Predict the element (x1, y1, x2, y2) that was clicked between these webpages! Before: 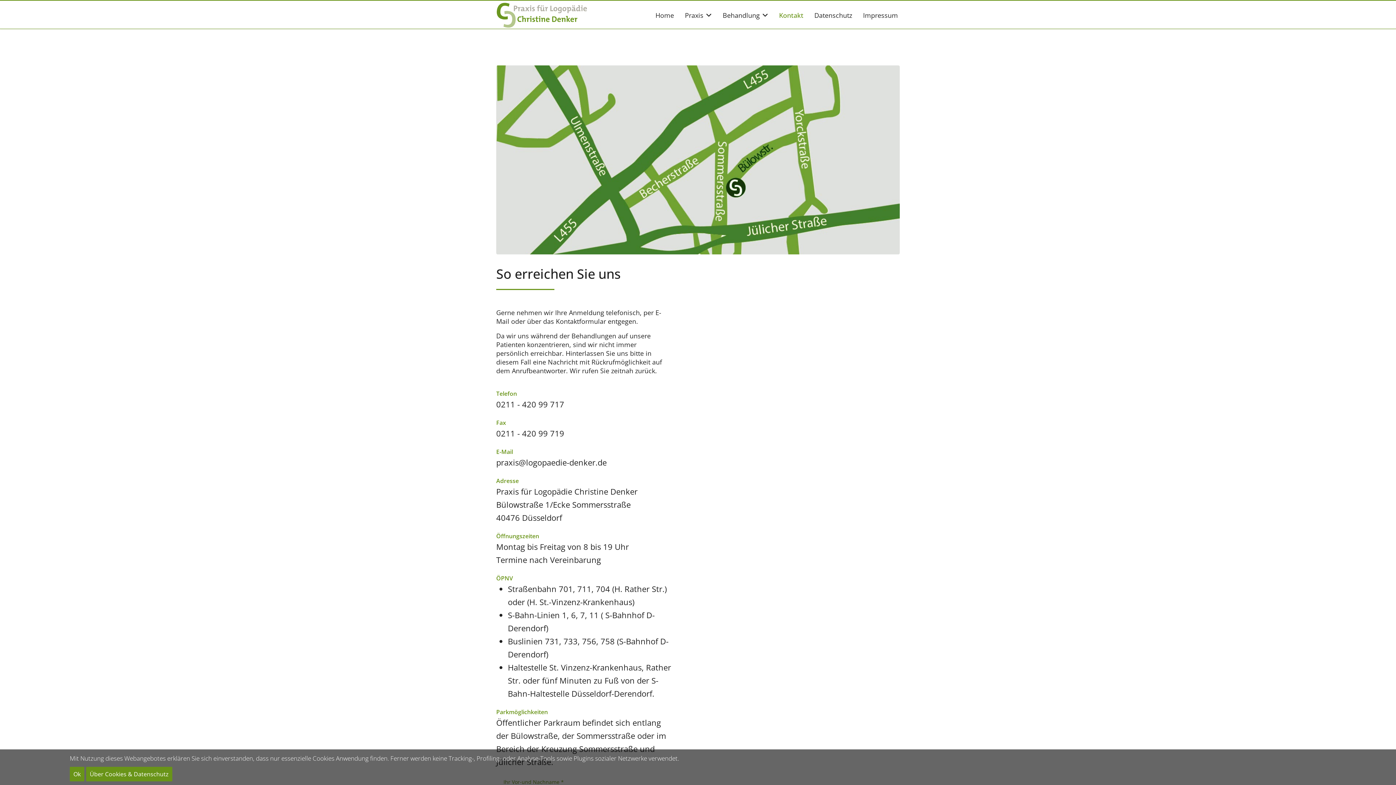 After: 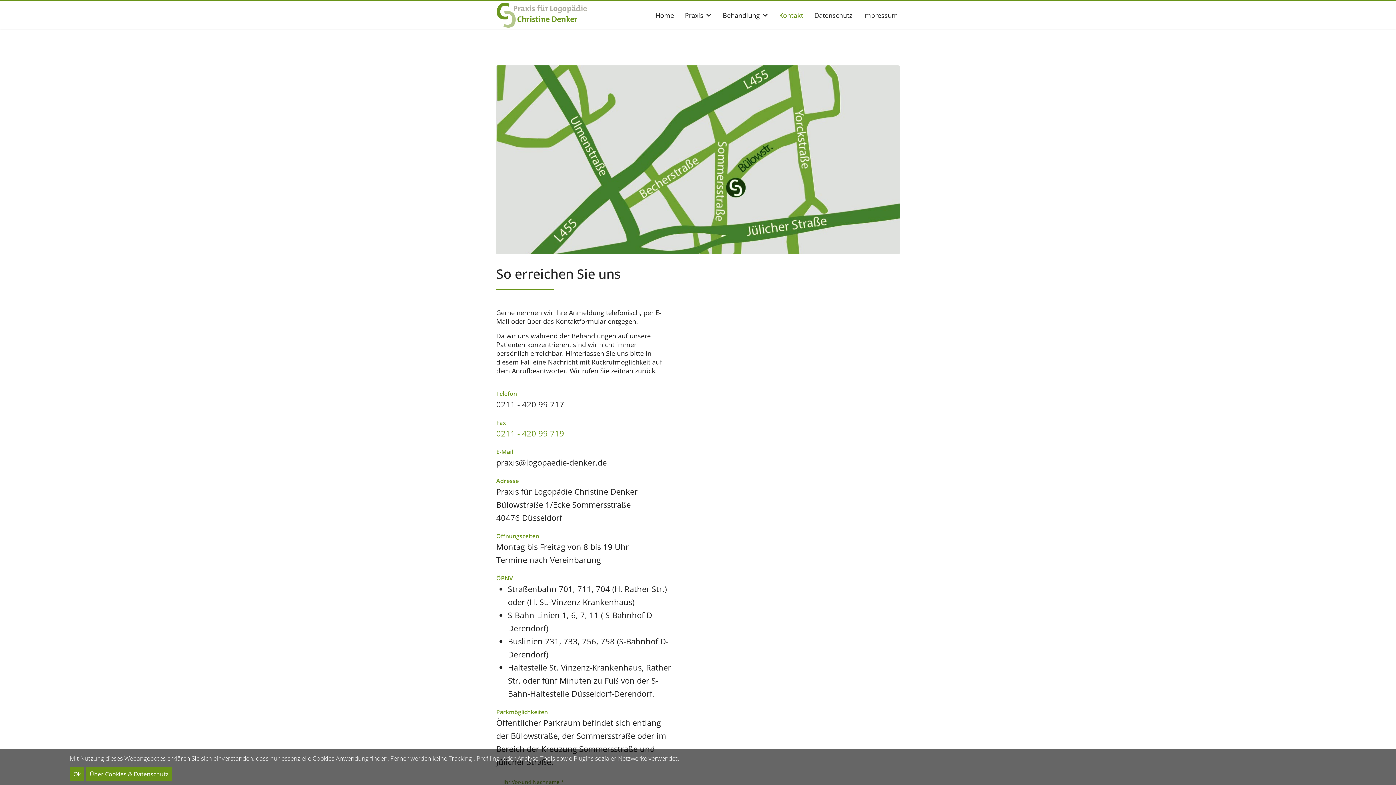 Action: bbox: (496, 428, 564, 438) label: 0211 - 420 99 719